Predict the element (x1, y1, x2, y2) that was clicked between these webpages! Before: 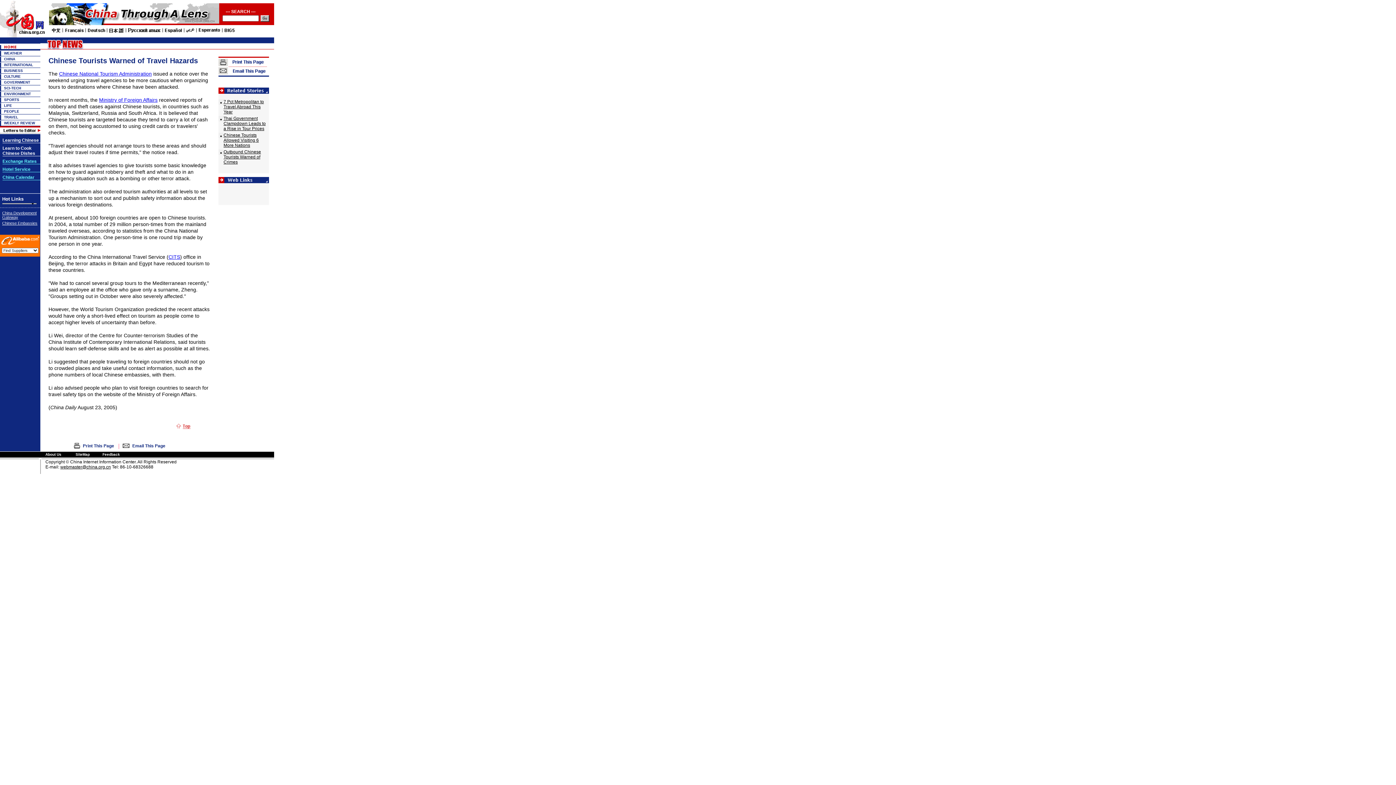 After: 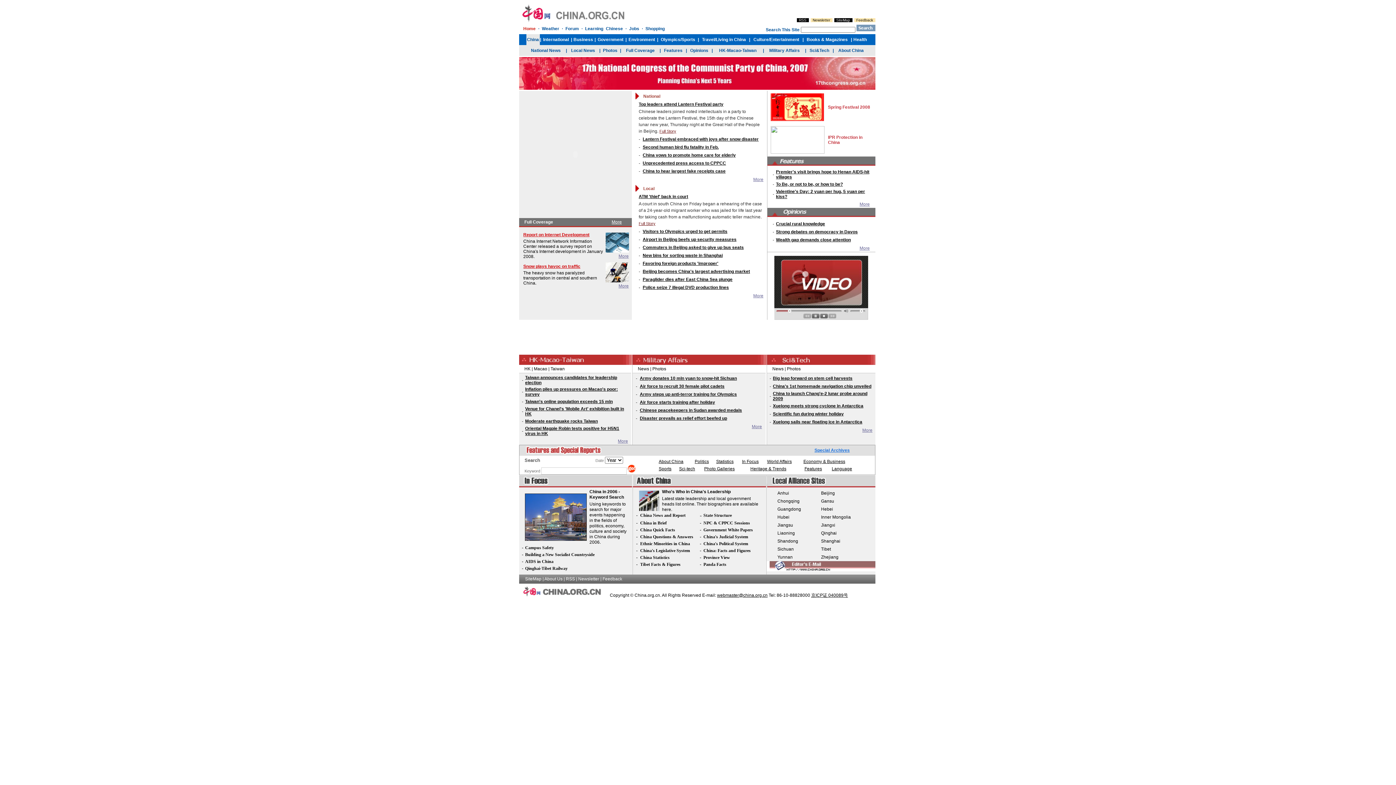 Action: label: CHINA bbox: (4, 57, 15, 61)